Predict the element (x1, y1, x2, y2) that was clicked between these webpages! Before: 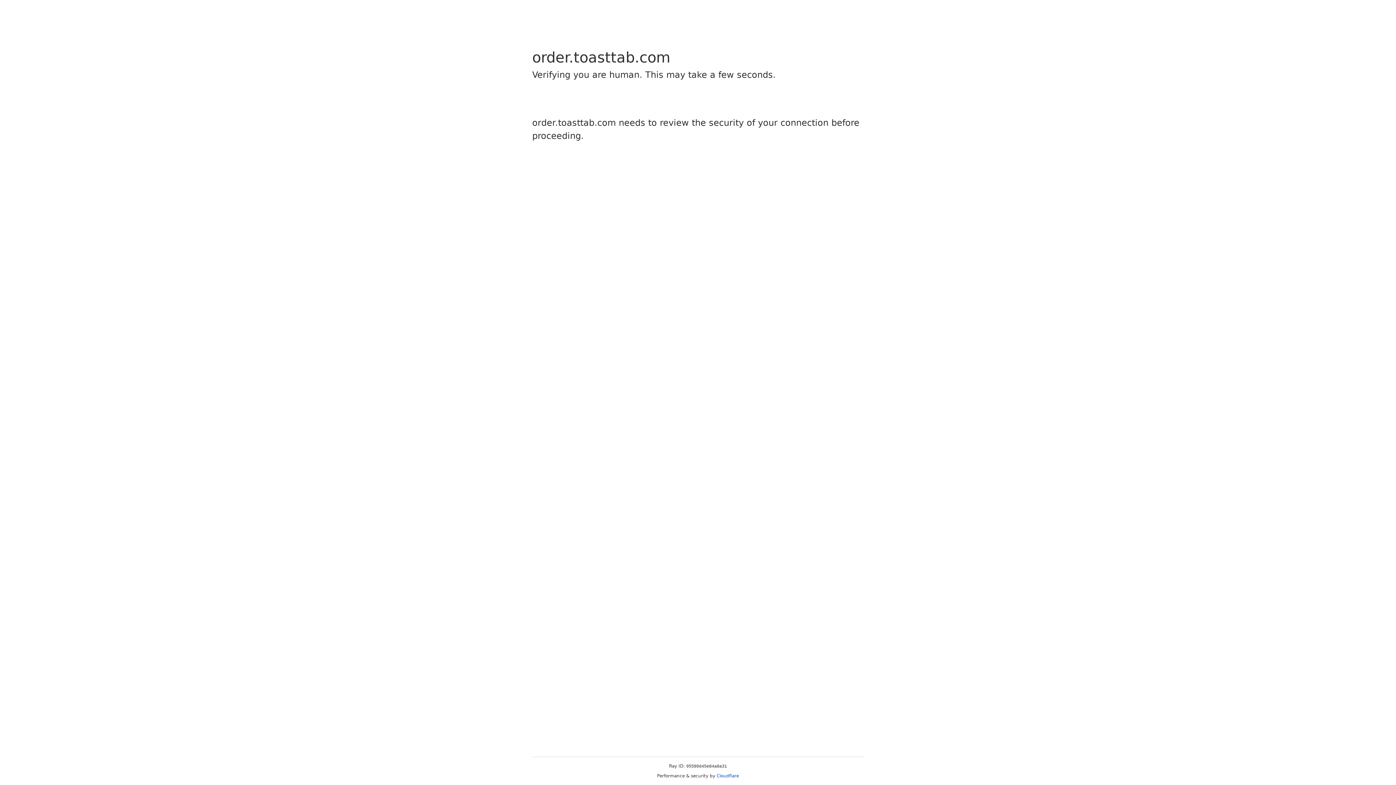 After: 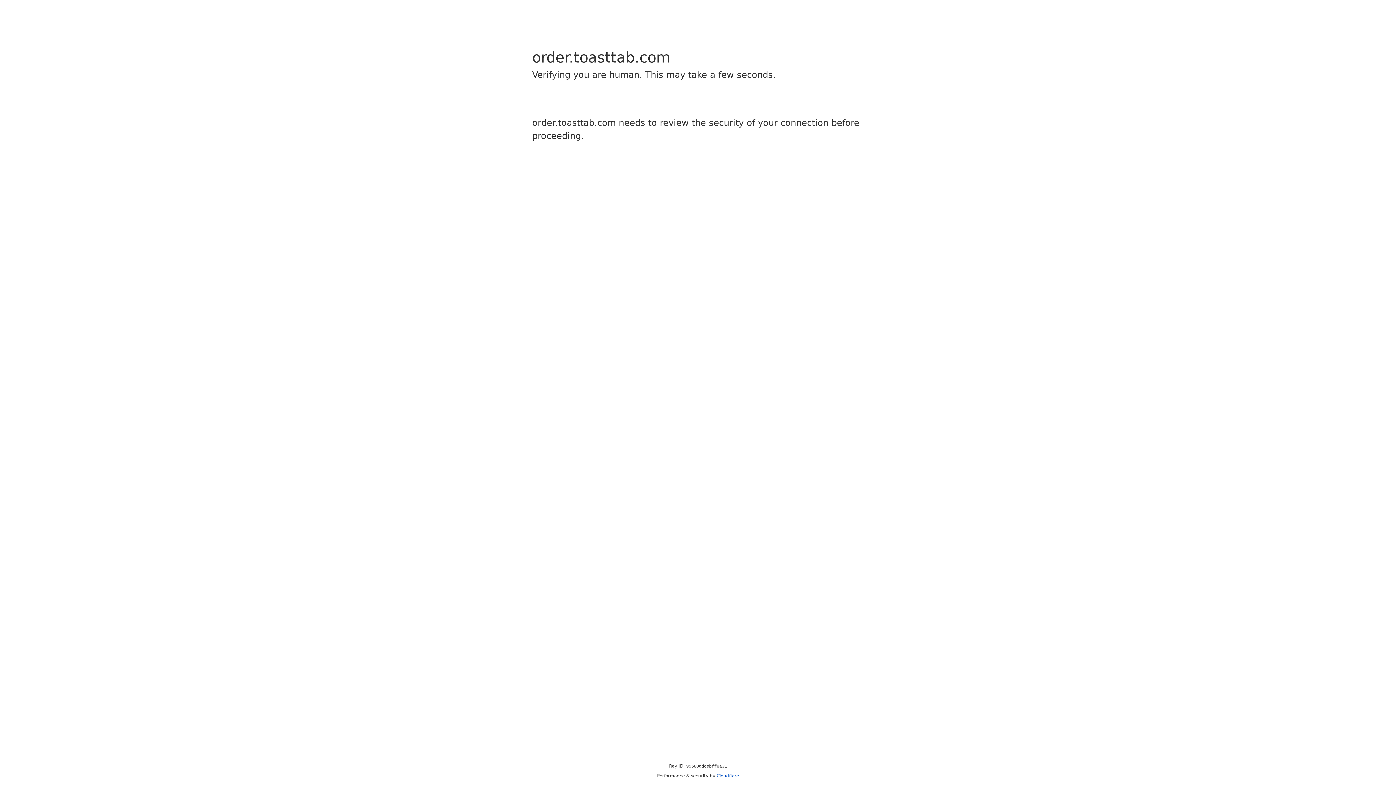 Action: bbox: (716, 773, 739, 778) label: Cloudflare